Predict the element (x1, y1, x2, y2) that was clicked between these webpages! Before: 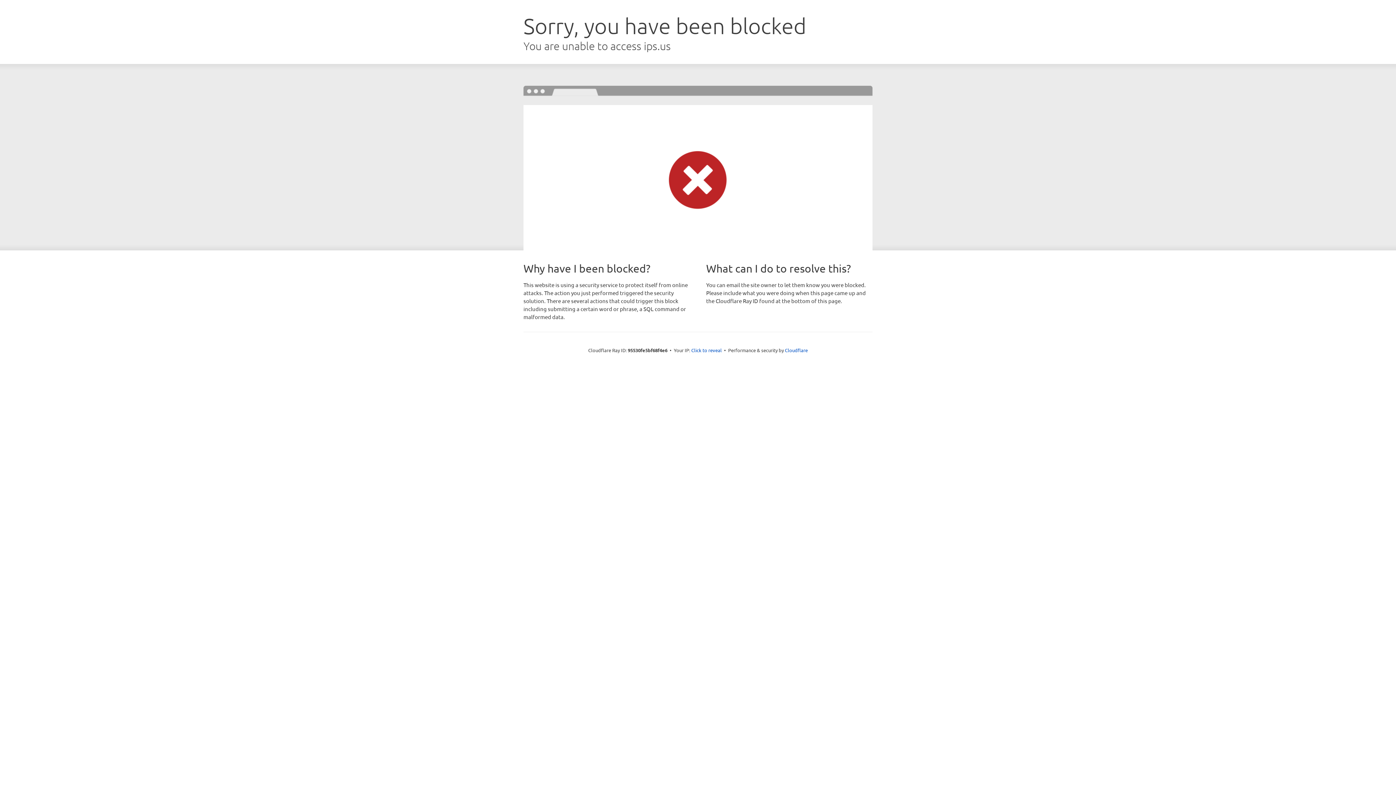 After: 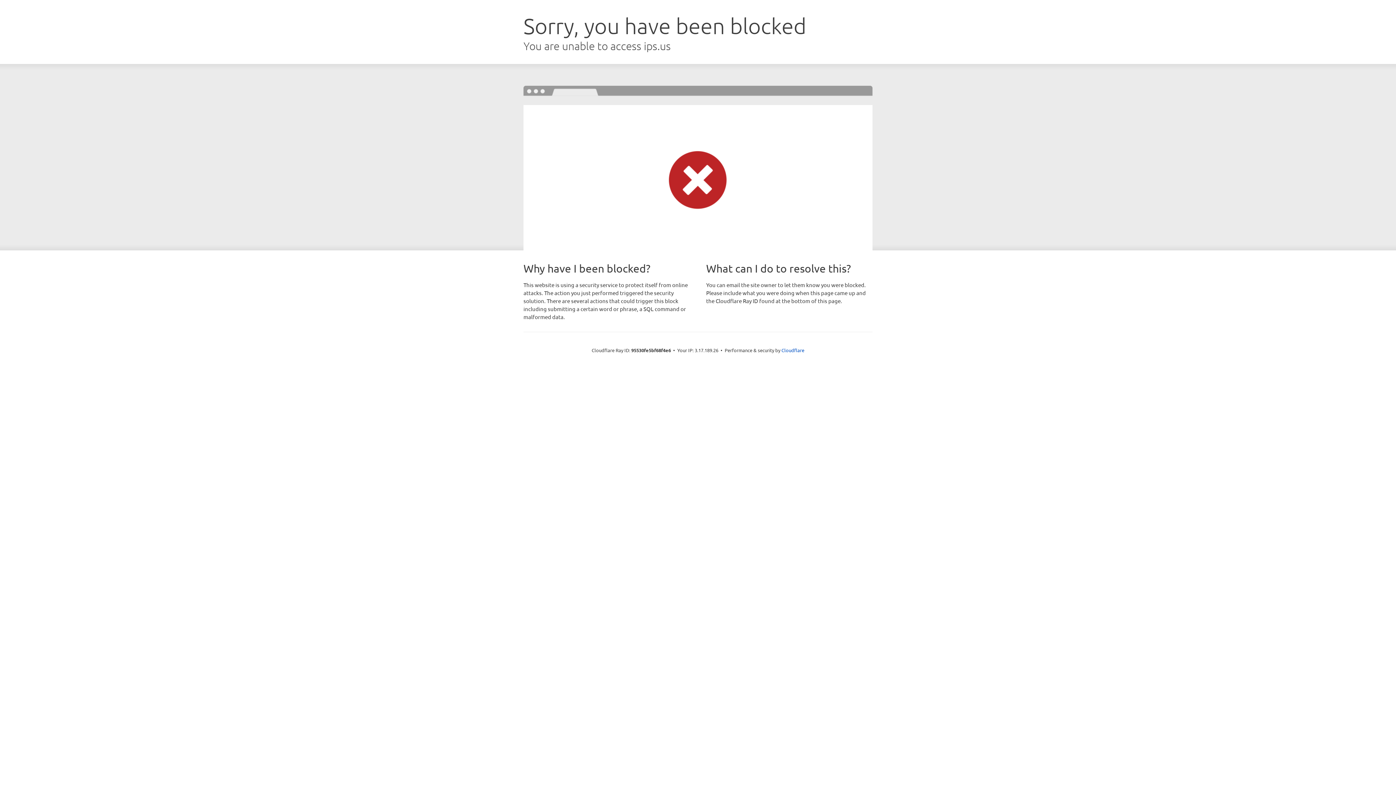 Action: label: Click to reveal bbox: (691, 346, 722, 353)